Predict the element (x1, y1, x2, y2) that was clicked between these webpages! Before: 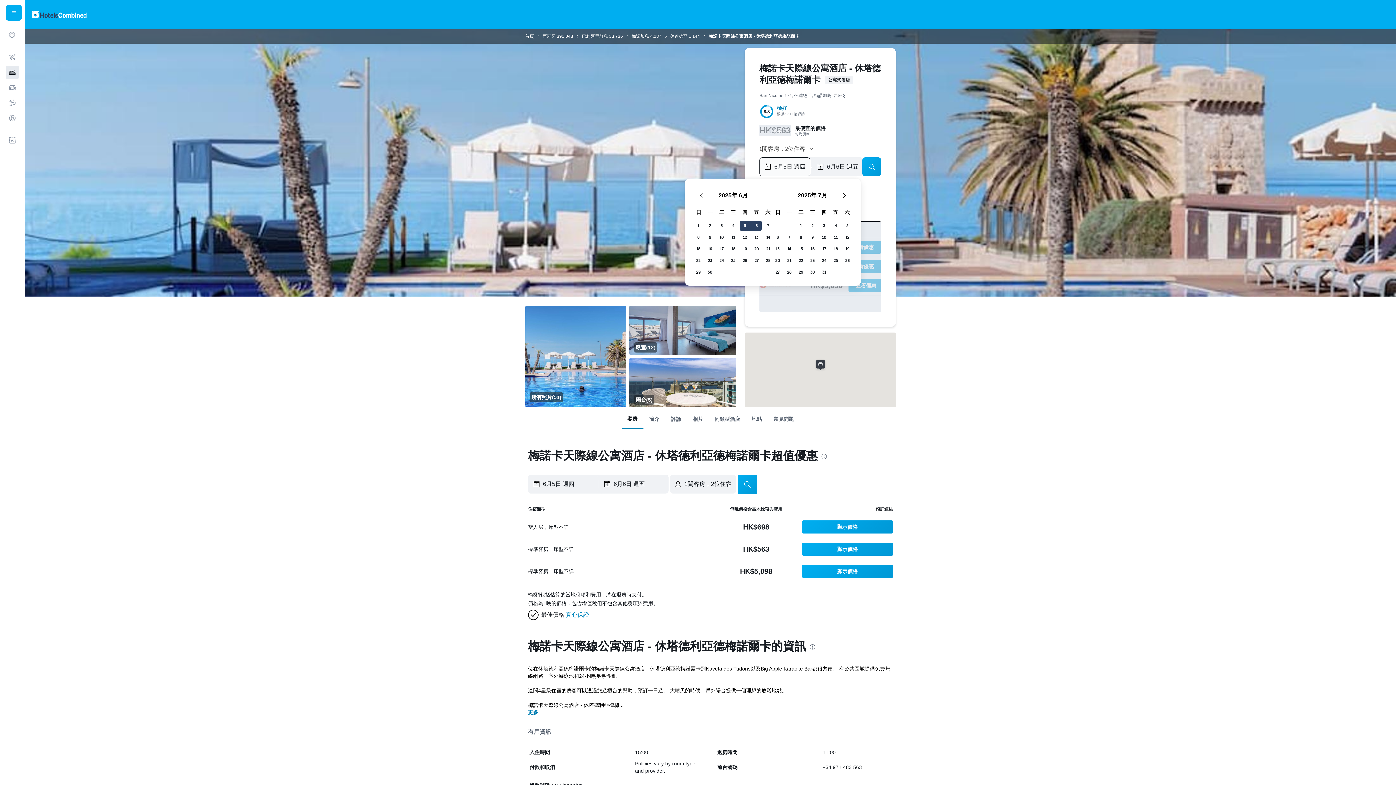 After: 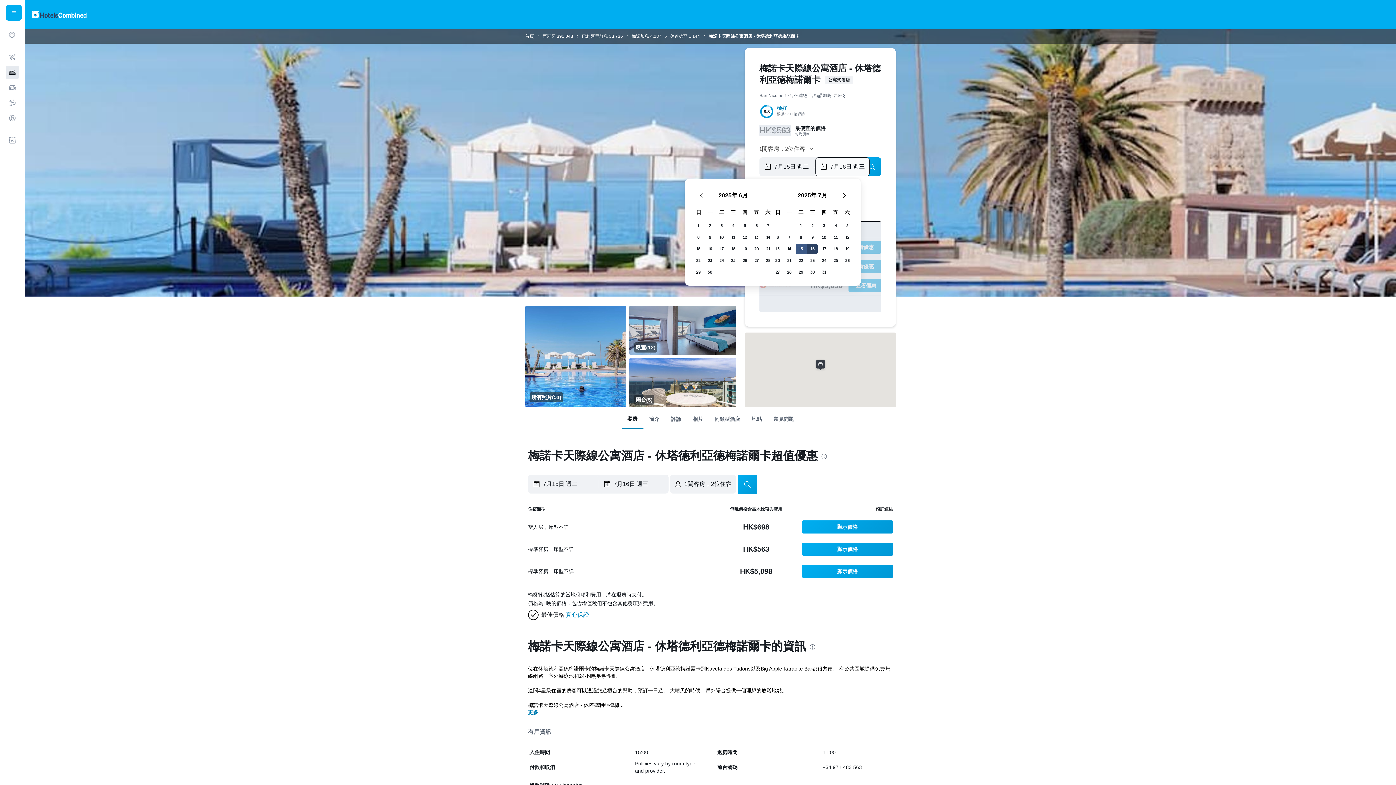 Action: bbox: (795, 243, 806, 254) label: 2025年7月15日